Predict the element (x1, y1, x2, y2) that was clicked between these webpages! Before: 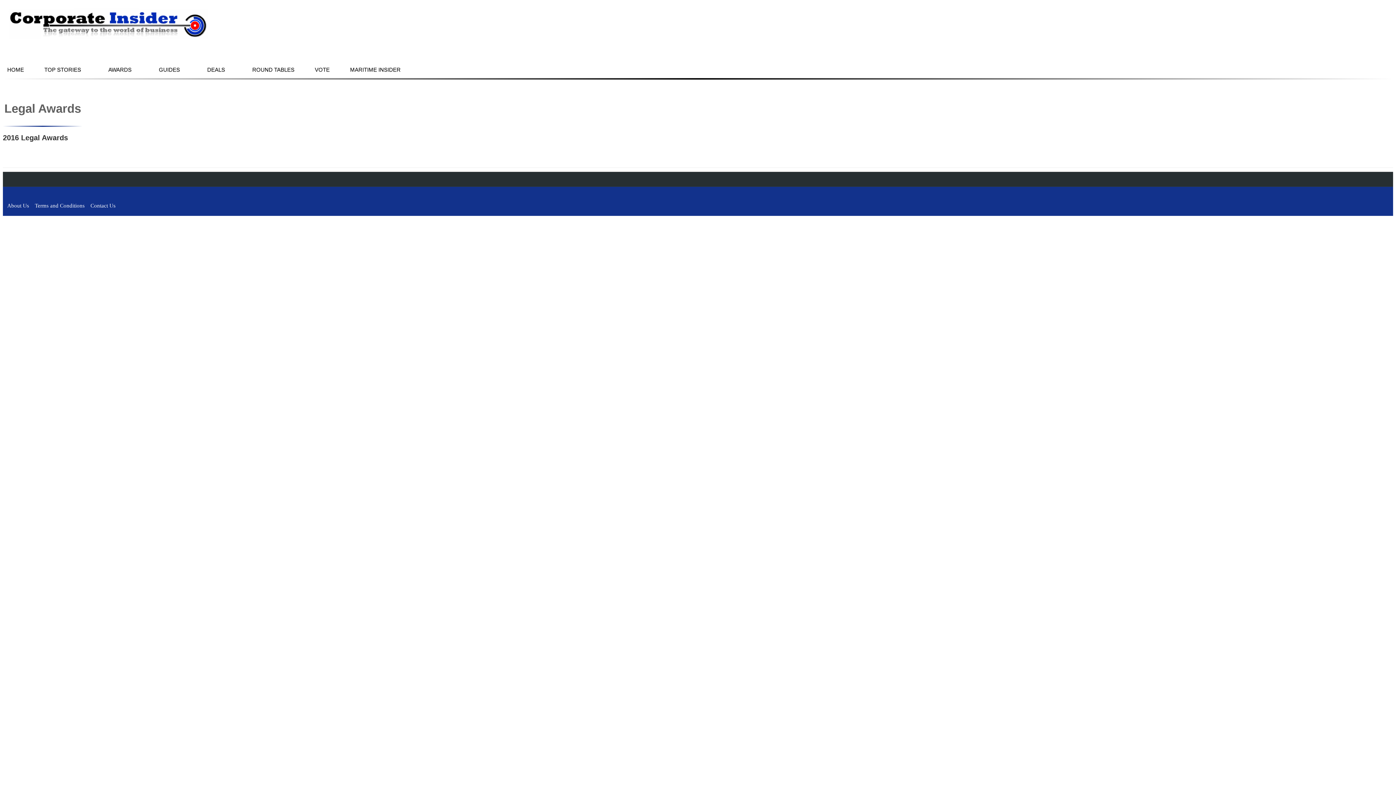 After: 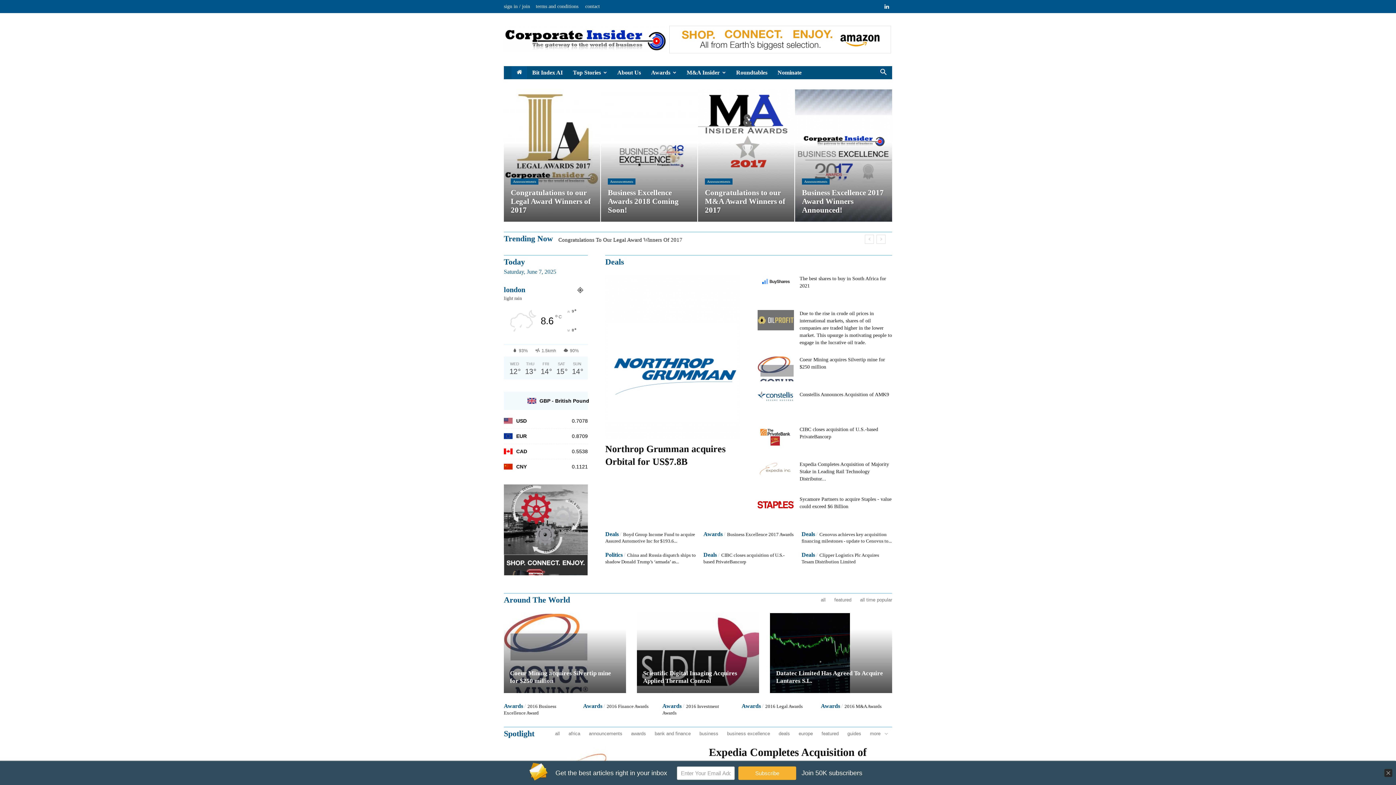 Action: bbox: (4, 60, 26, 77) label: HOME